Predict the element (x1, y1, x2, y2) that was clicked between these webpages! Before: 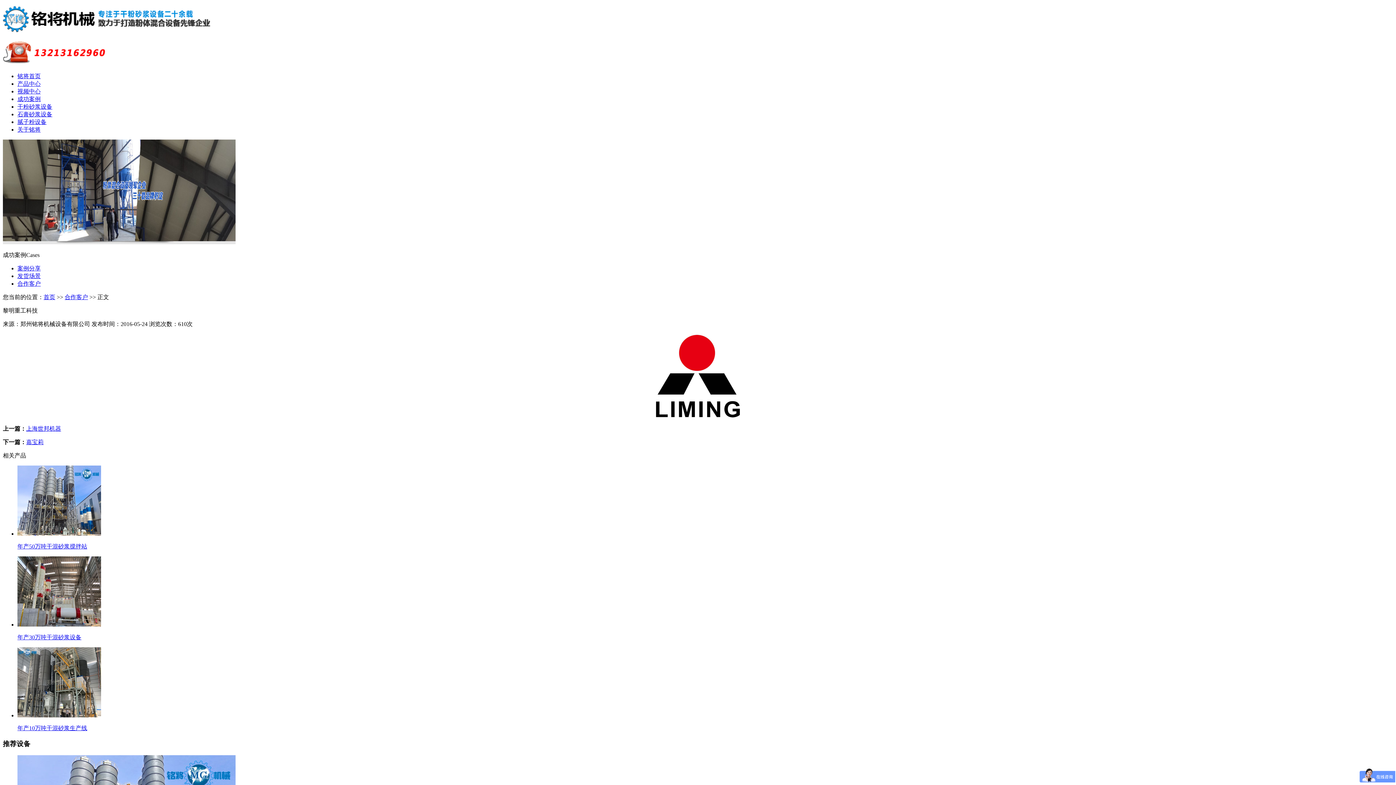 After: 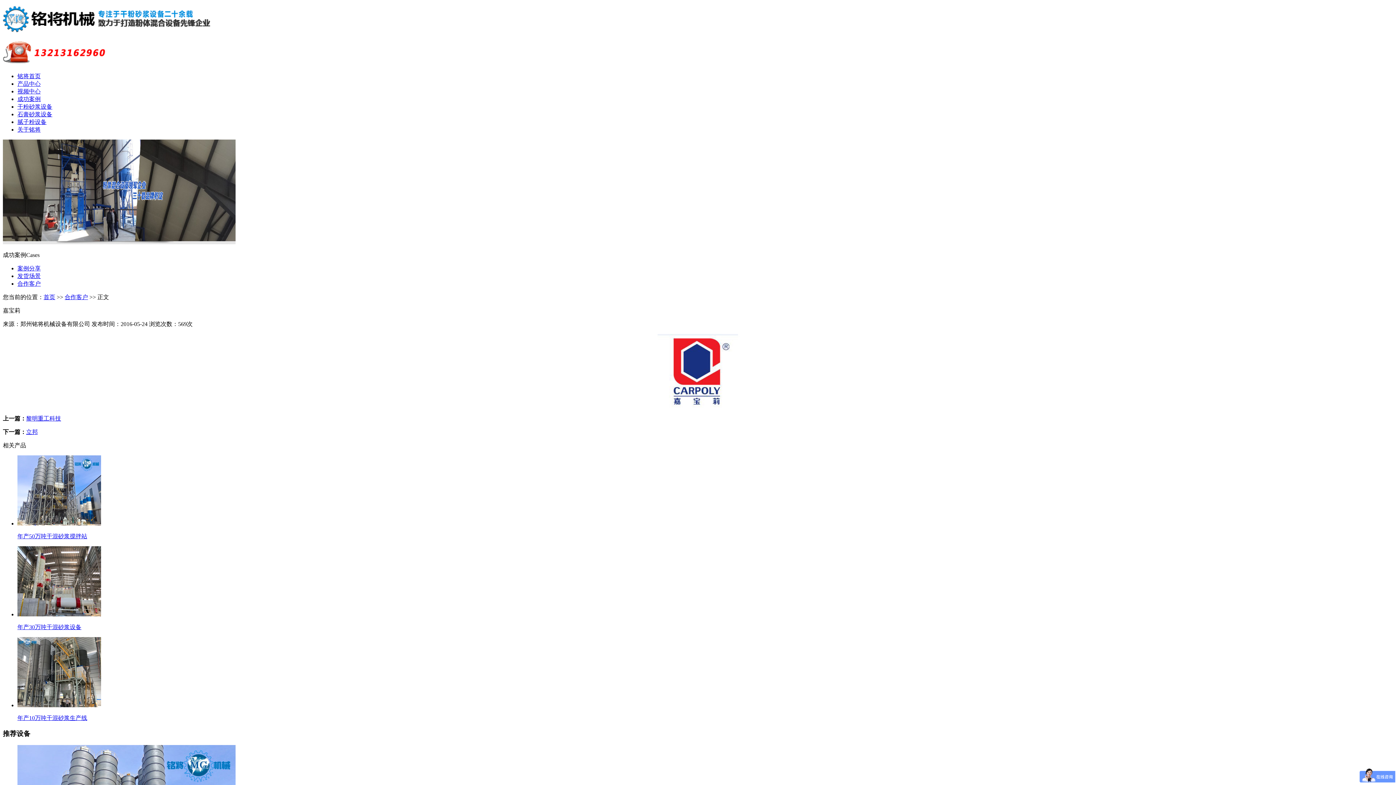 Action: bbox: (26, 439, 43, 445) label: 嘉宝莉